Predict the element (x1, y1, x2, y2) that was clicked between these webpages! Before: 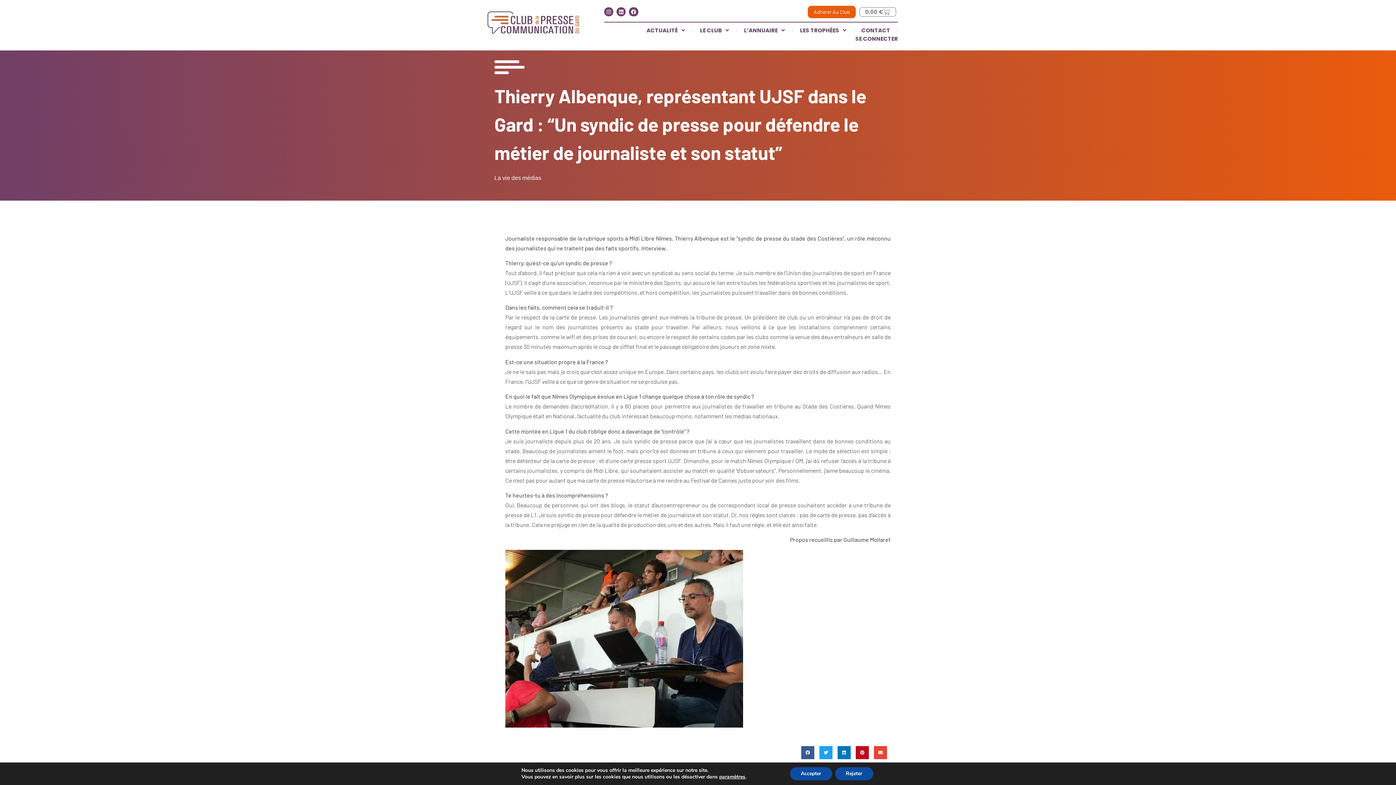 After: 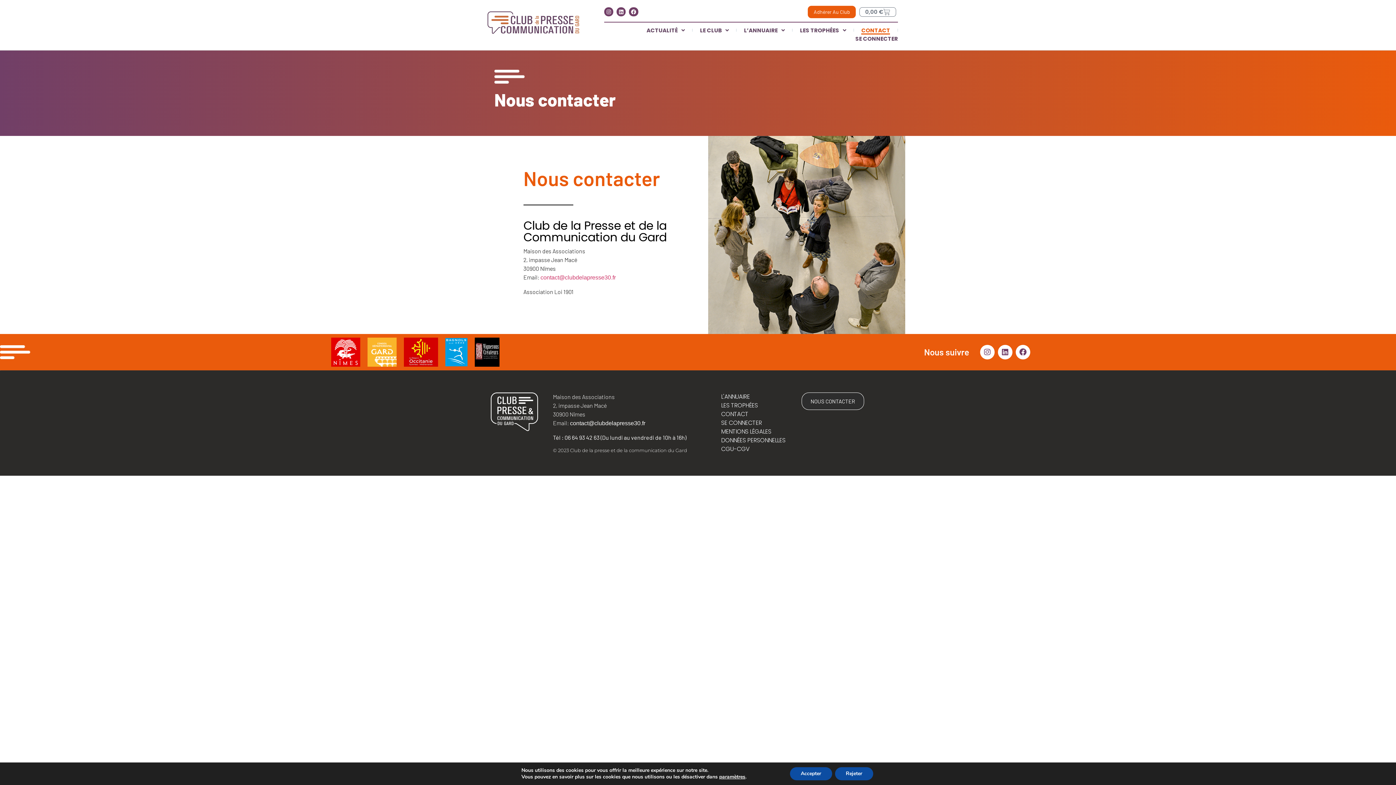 Action: label: CONTACT bbox: (861, 26, 890, 34)